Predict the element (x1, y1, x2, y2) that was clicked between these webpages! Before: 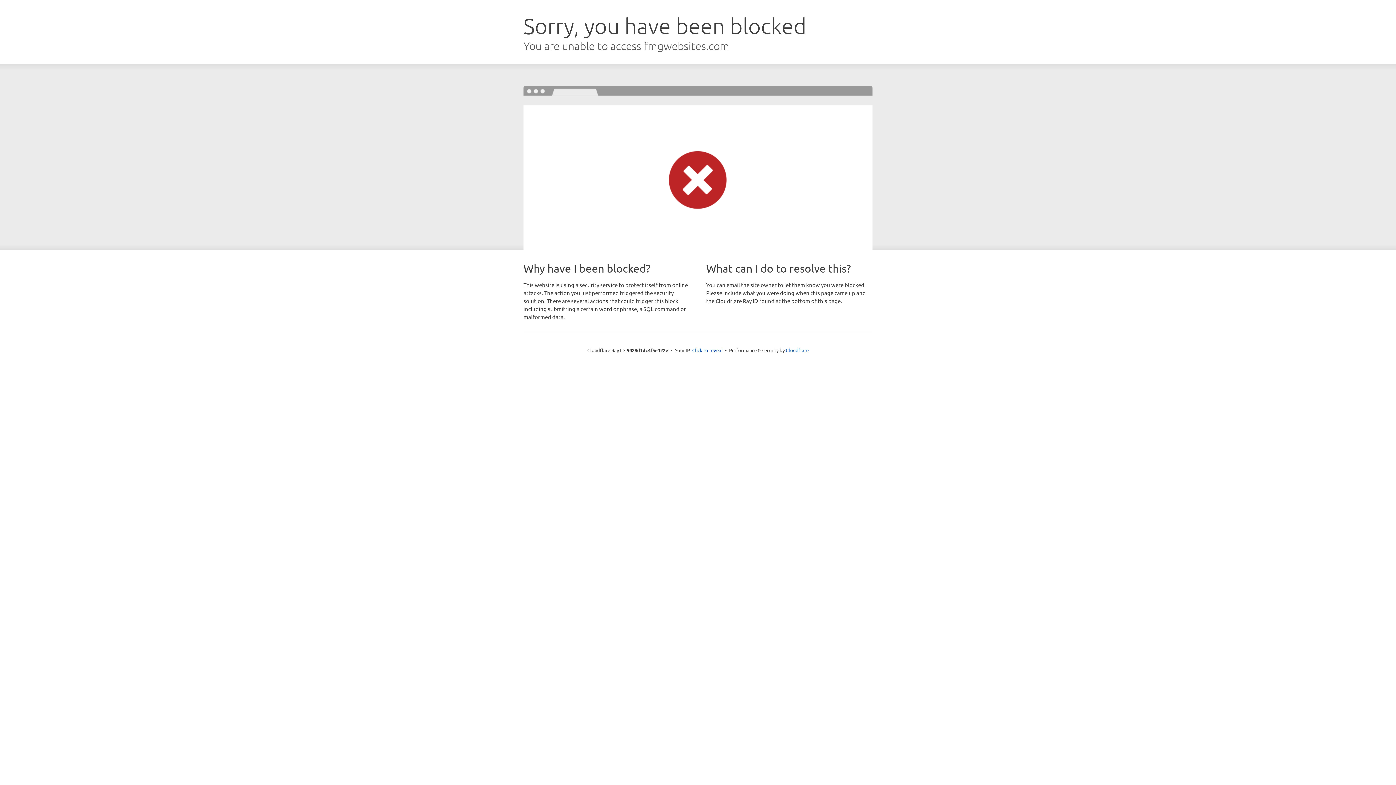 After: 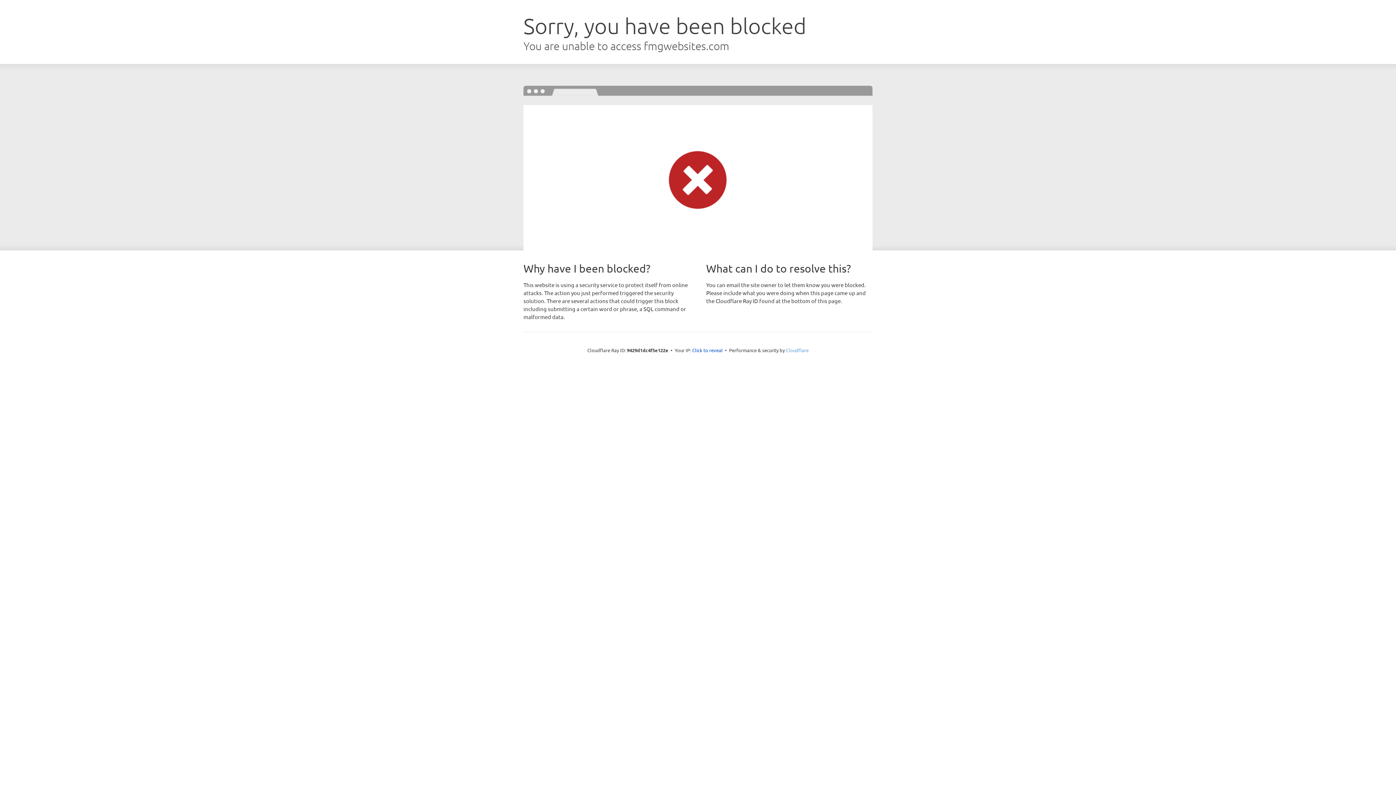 Action: bbox: (786, 347, 808, 353) label: Cloudflare